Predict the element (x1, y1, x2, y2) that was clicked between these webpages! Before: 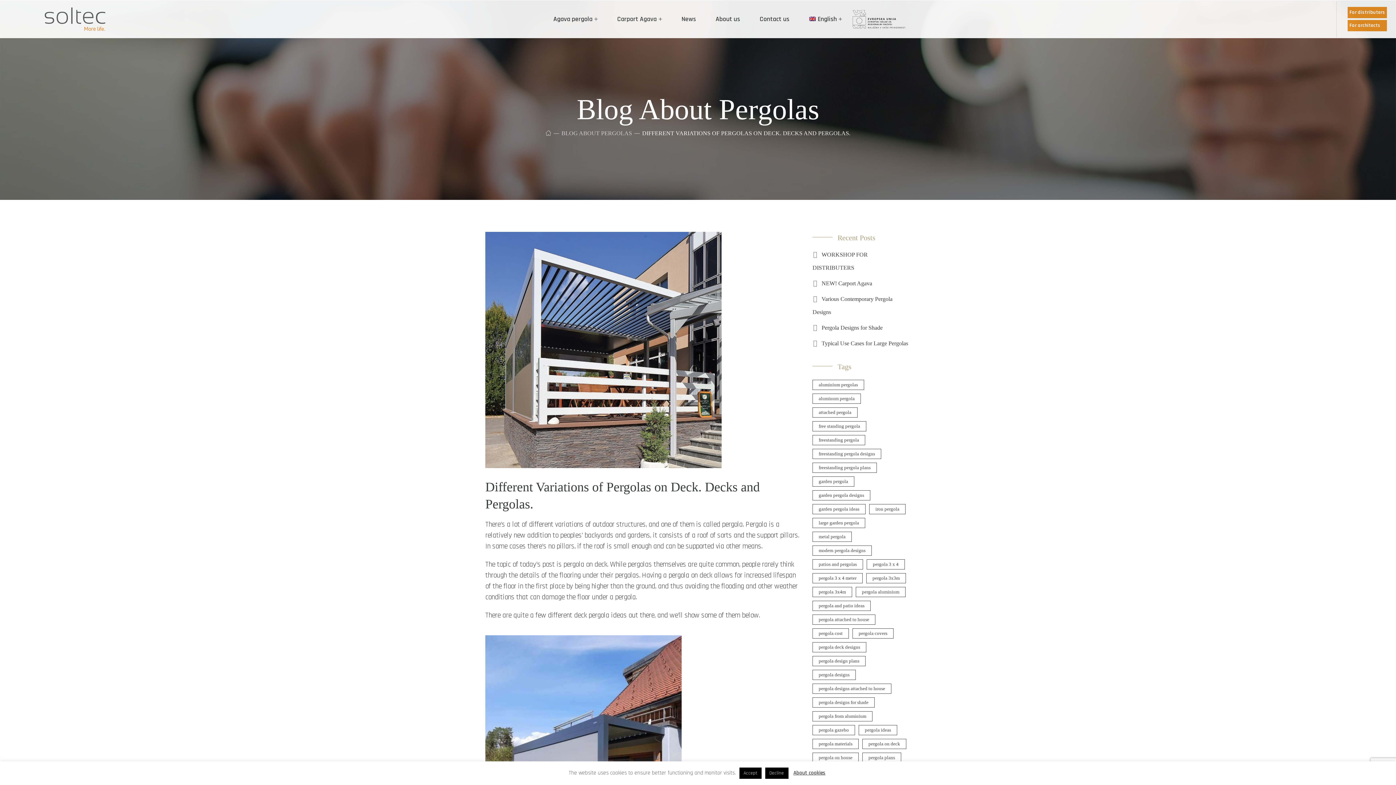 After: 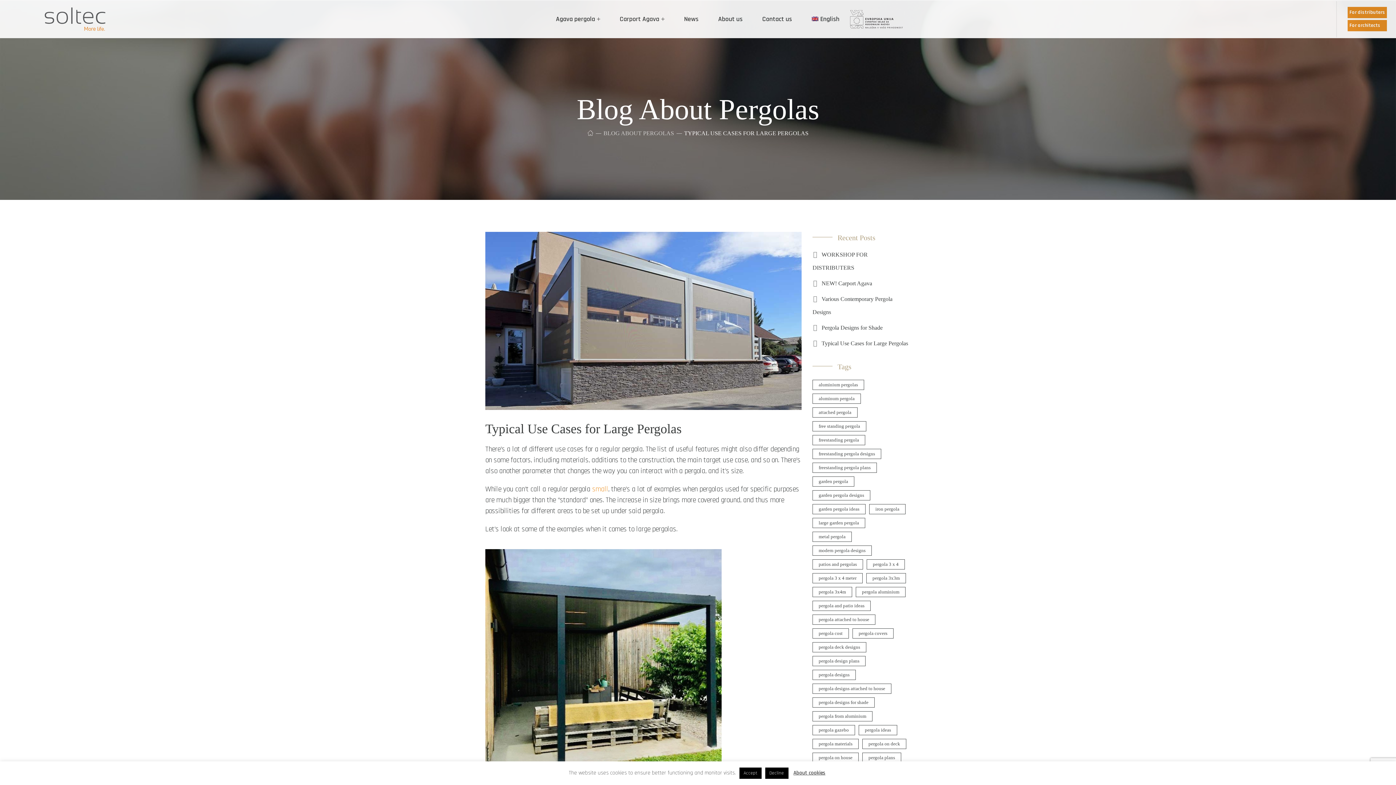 Action: bbox: (821, 340, 908, 346) label: Typical Use Cases for Large Pergolas